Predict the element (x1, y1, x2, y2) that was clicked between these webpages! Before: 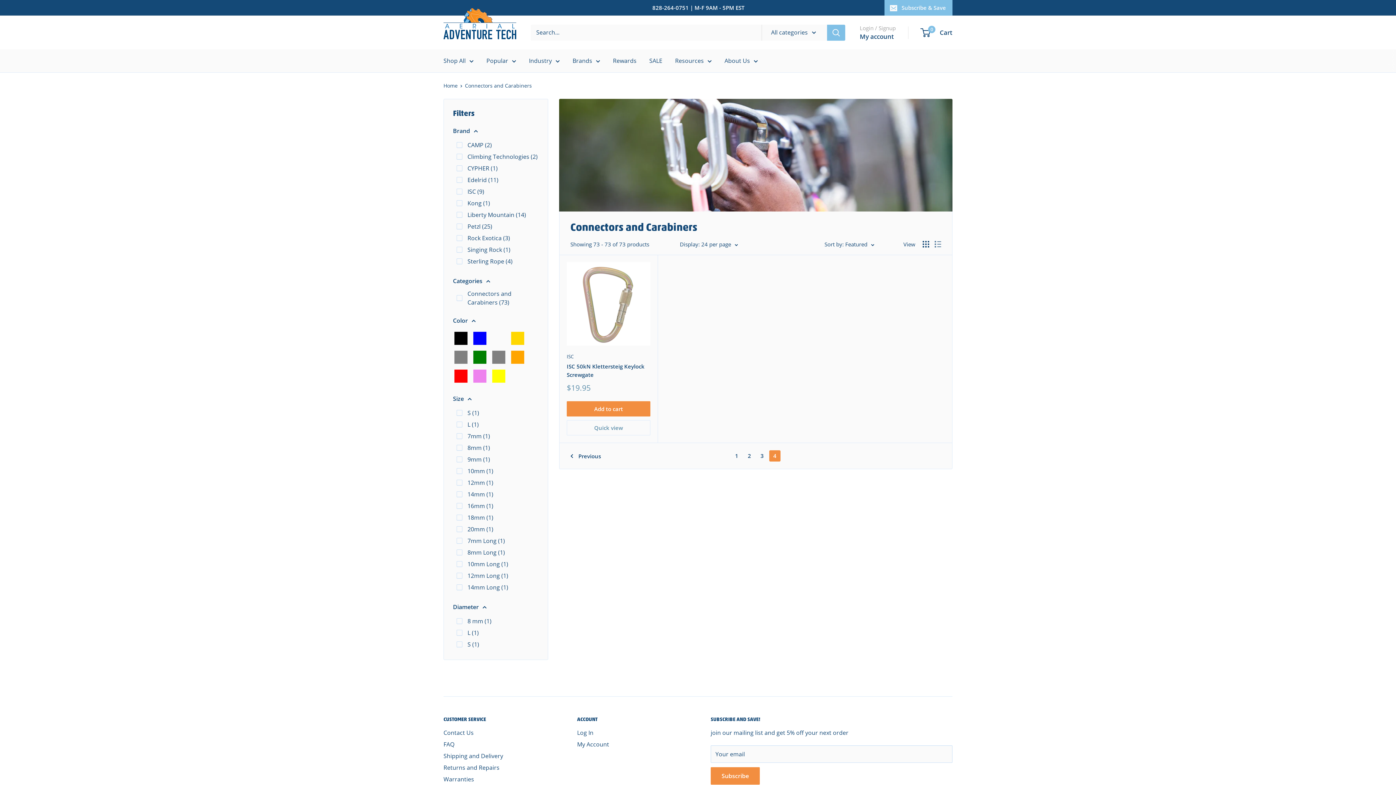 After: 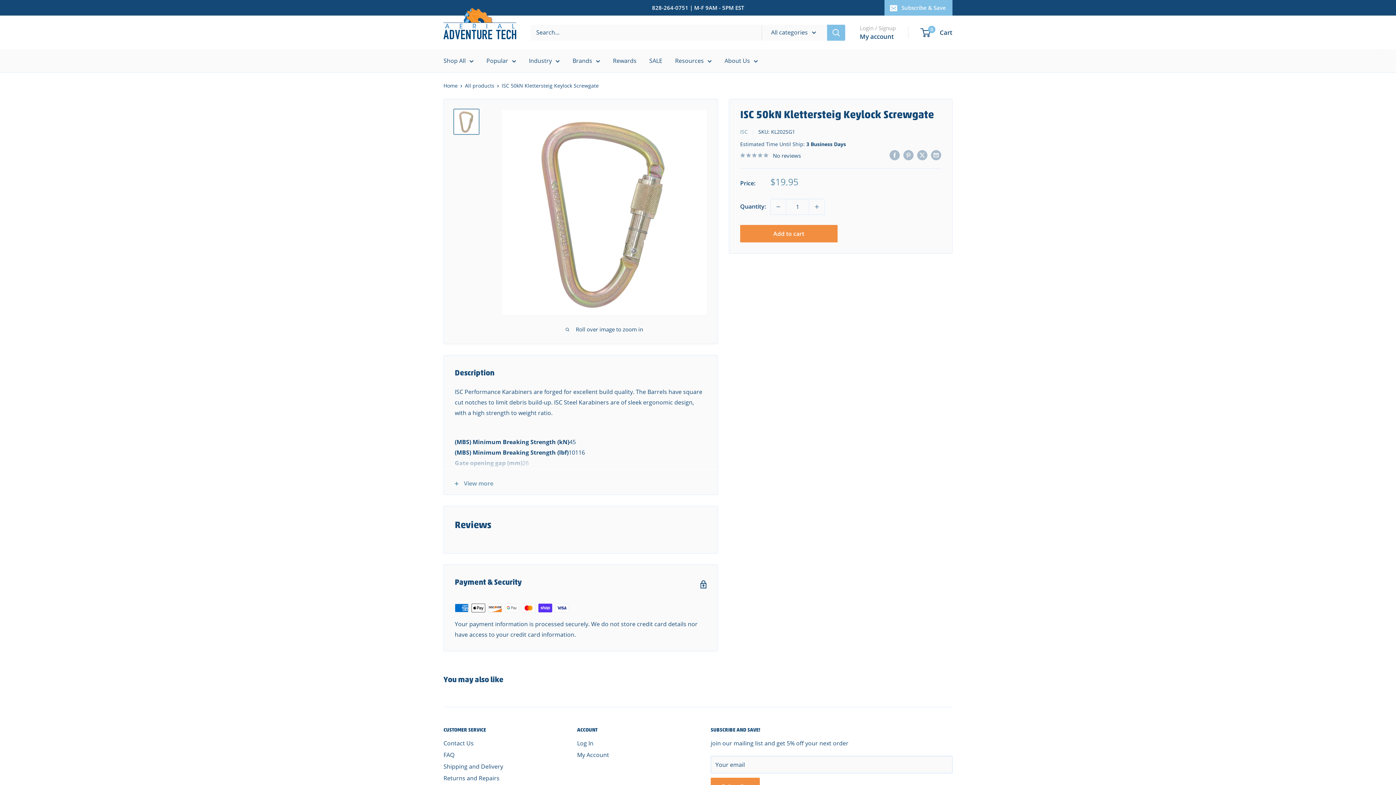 Action: bbox: (566, 362, 650, 379) label: ISC 50kN Klettersteig Keylock Screwgate